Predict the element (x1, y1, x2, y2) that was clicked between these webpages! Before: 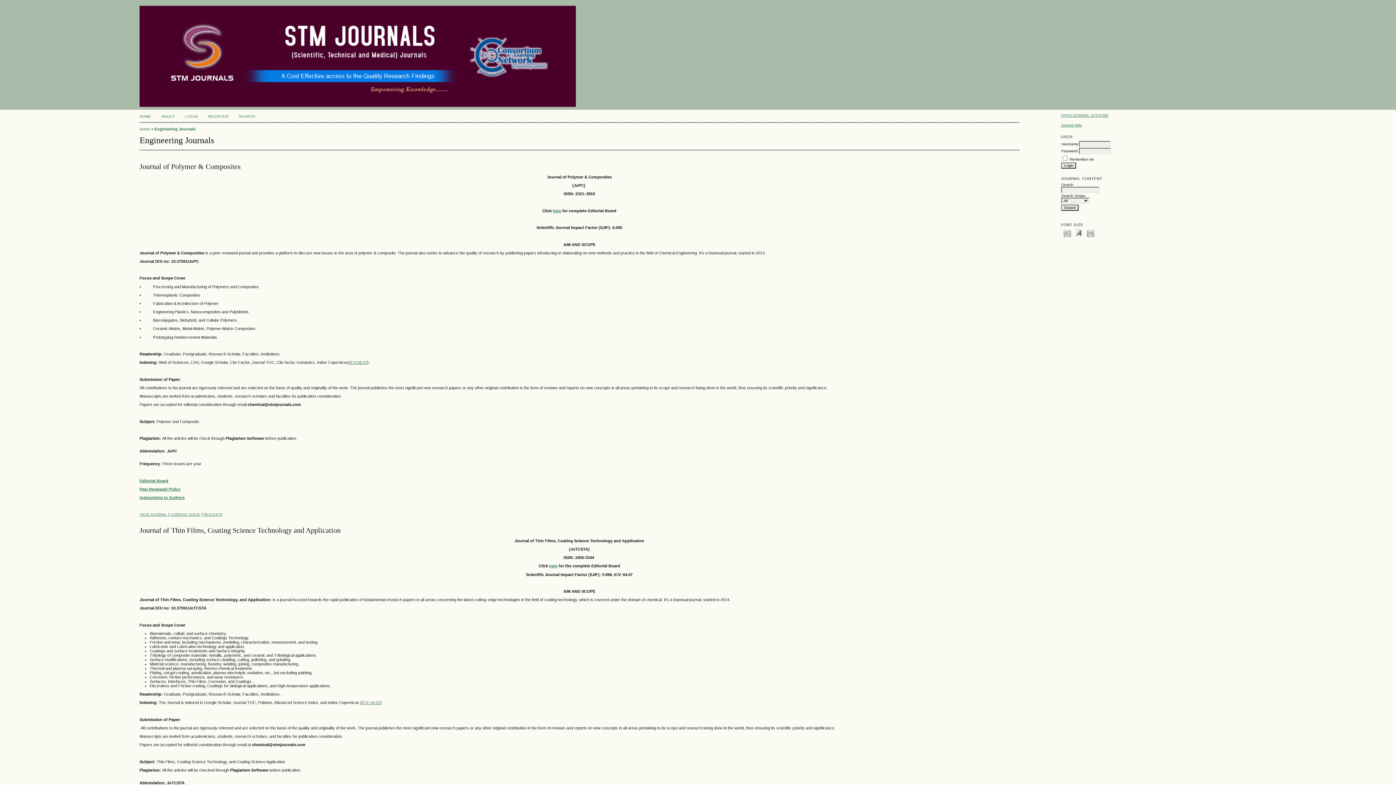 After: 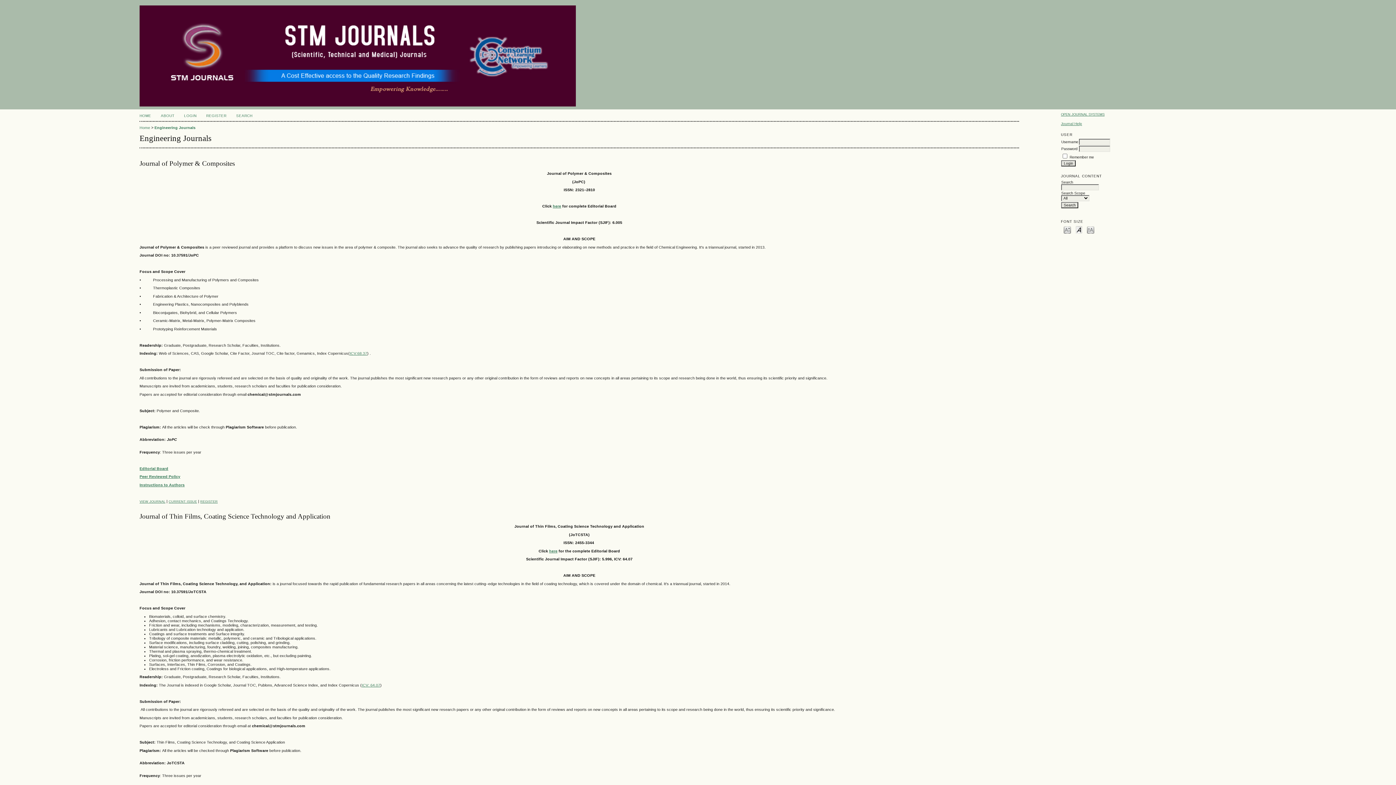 Action: bbox: (1064, 228, 1071, 237) label: Make font size smaller